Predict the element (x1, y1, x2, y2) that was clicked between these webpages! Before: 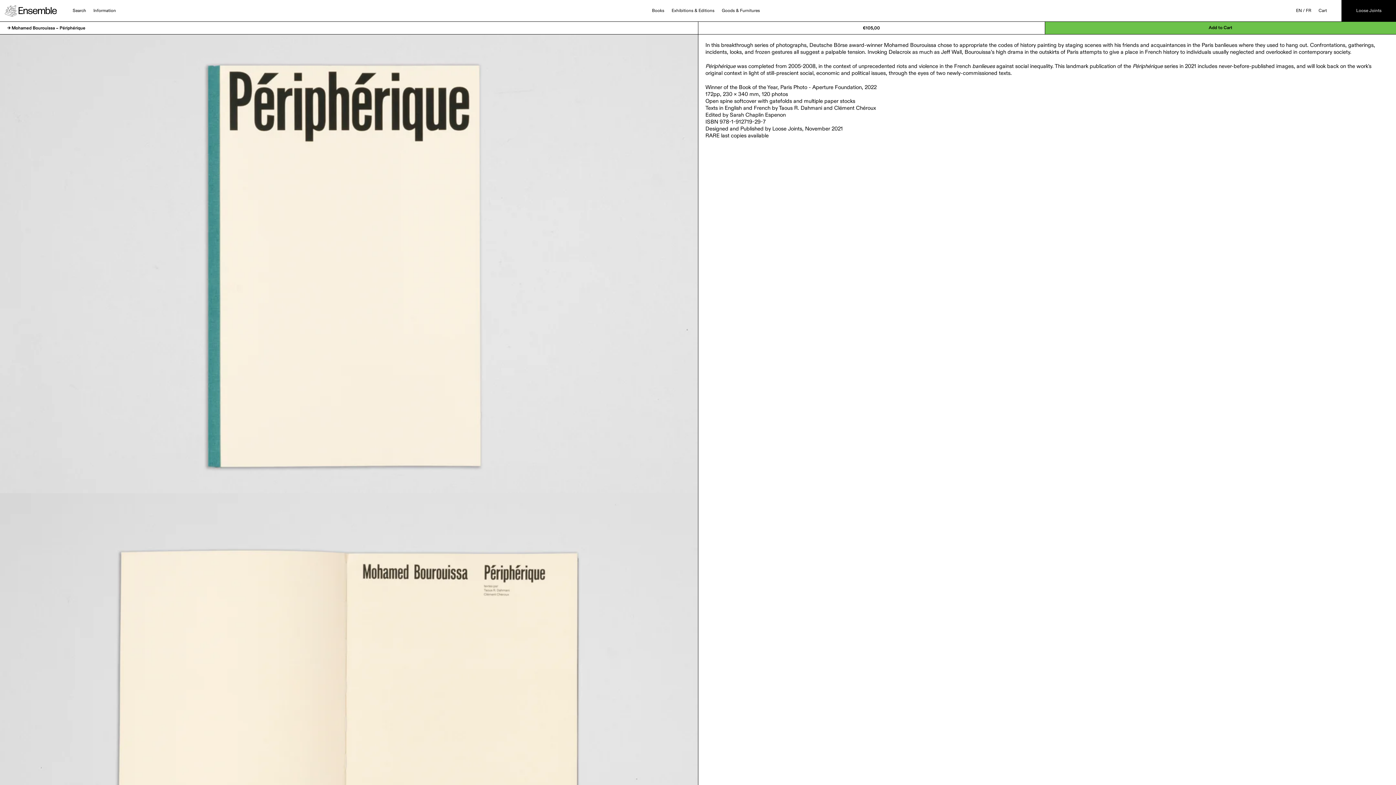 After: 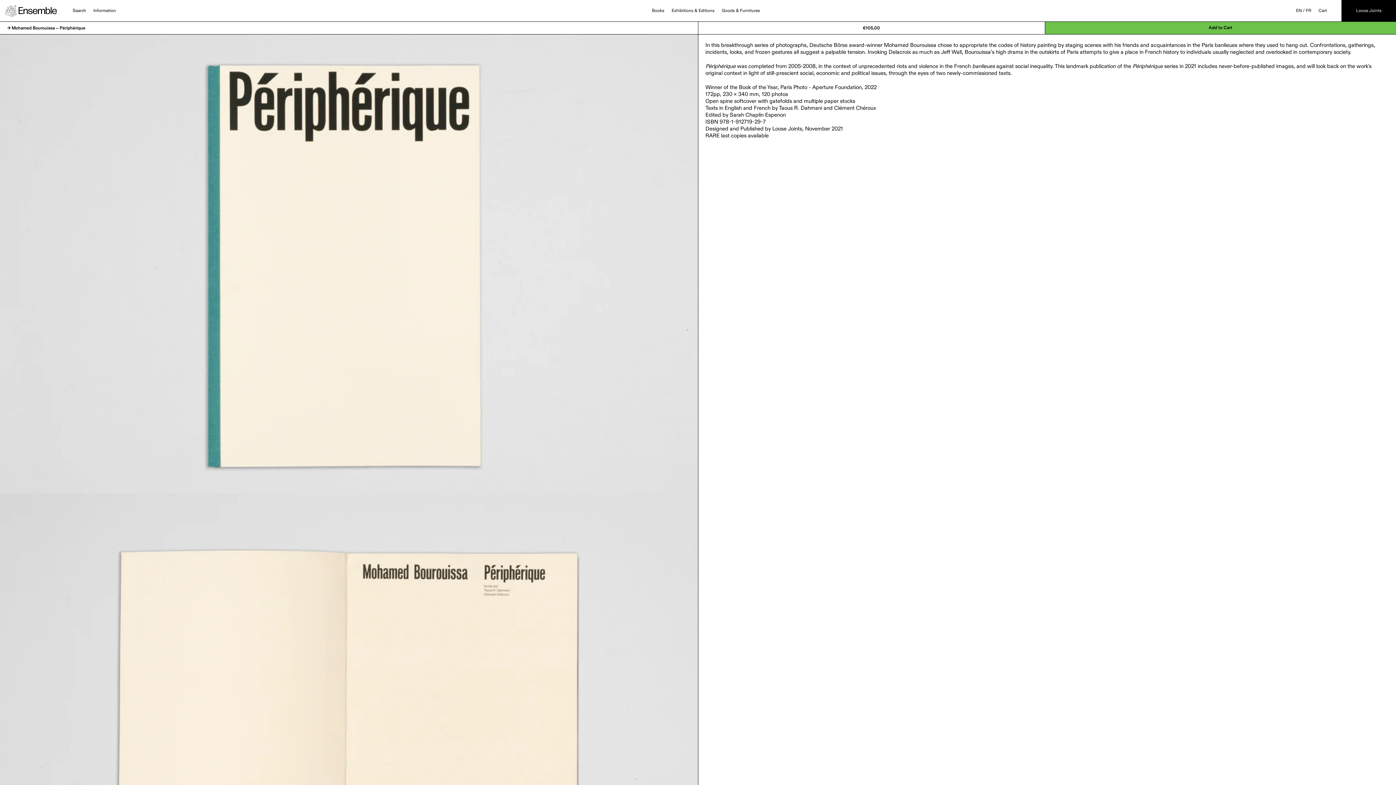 Action: label: EN bbox: (1296, 8, 1302, 12)